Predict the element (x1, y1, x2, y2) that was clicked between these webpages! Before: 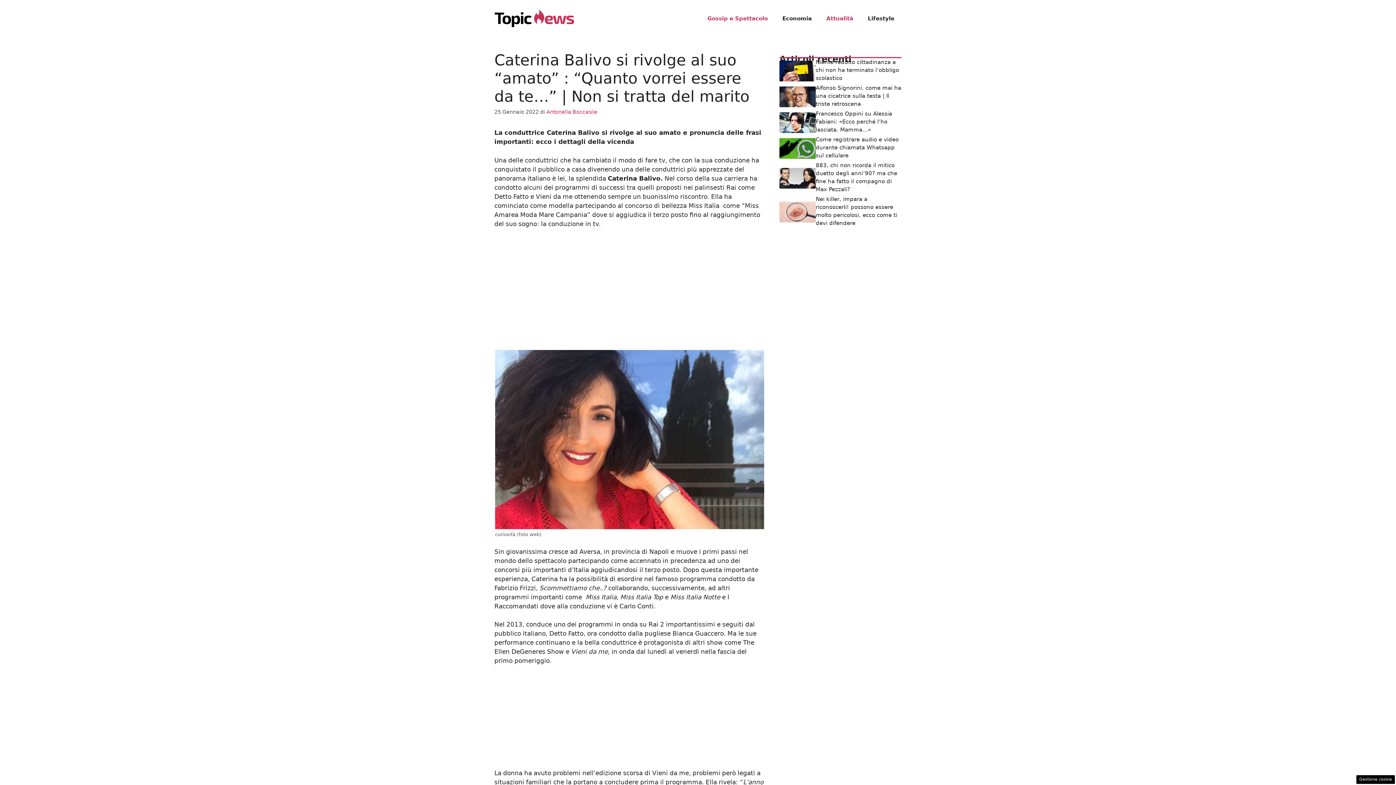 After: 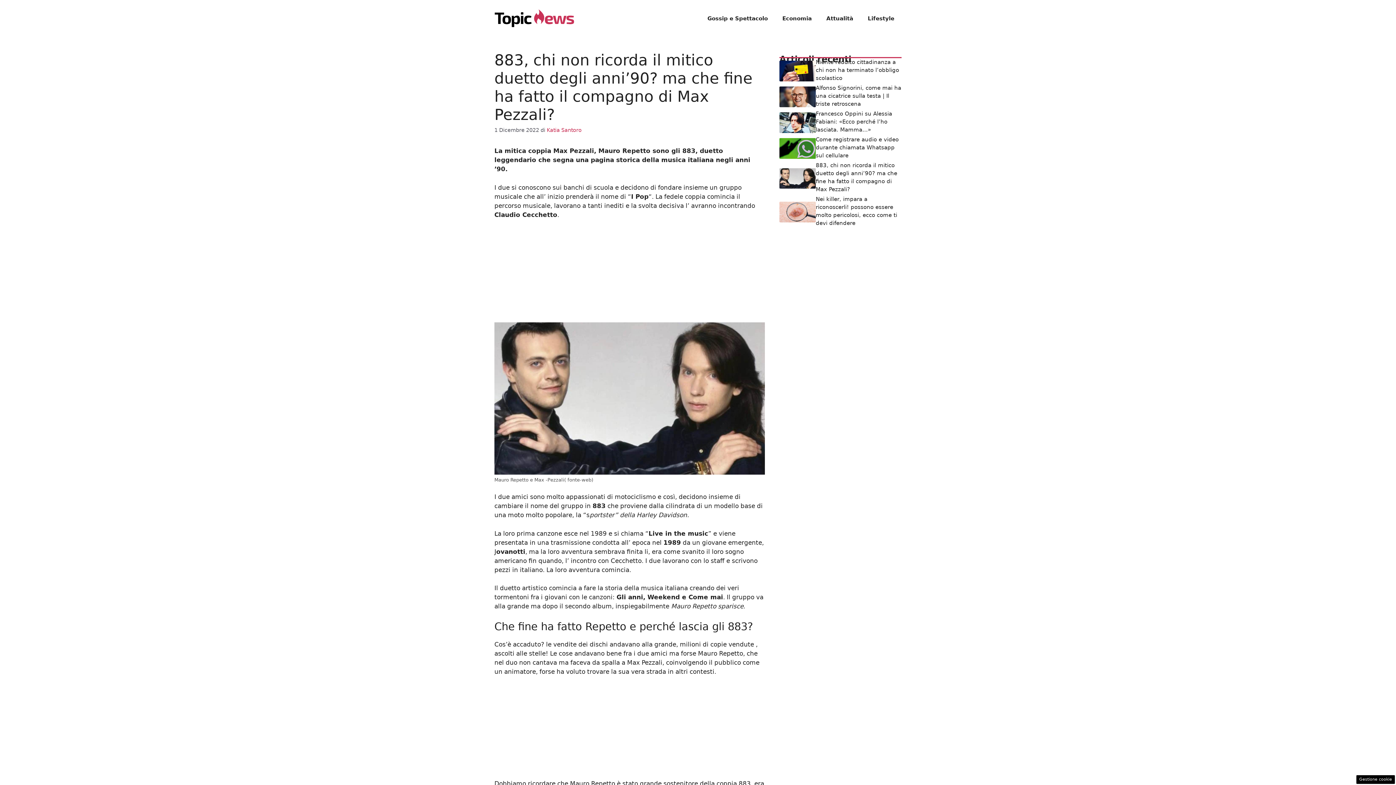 Action: bbox: (779, 174, 816, 181)